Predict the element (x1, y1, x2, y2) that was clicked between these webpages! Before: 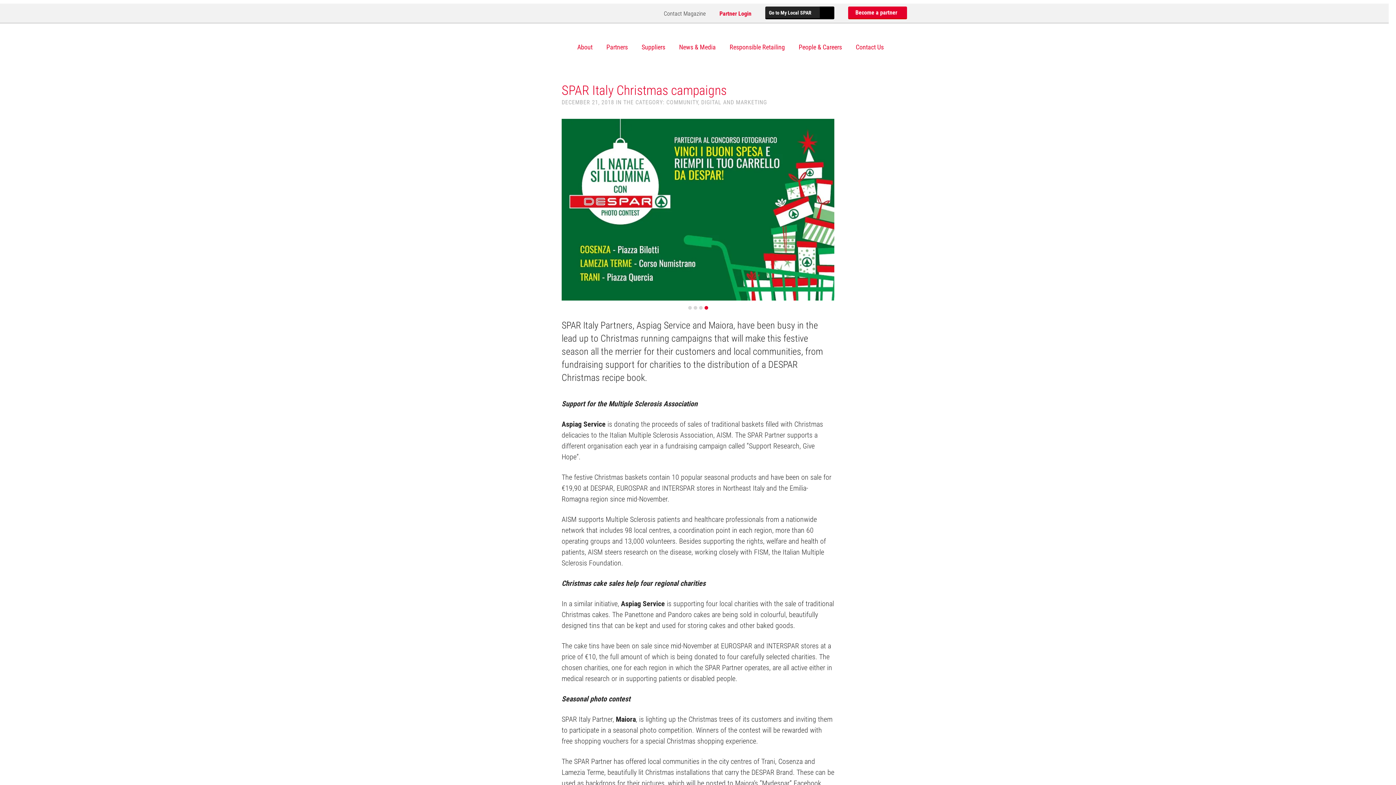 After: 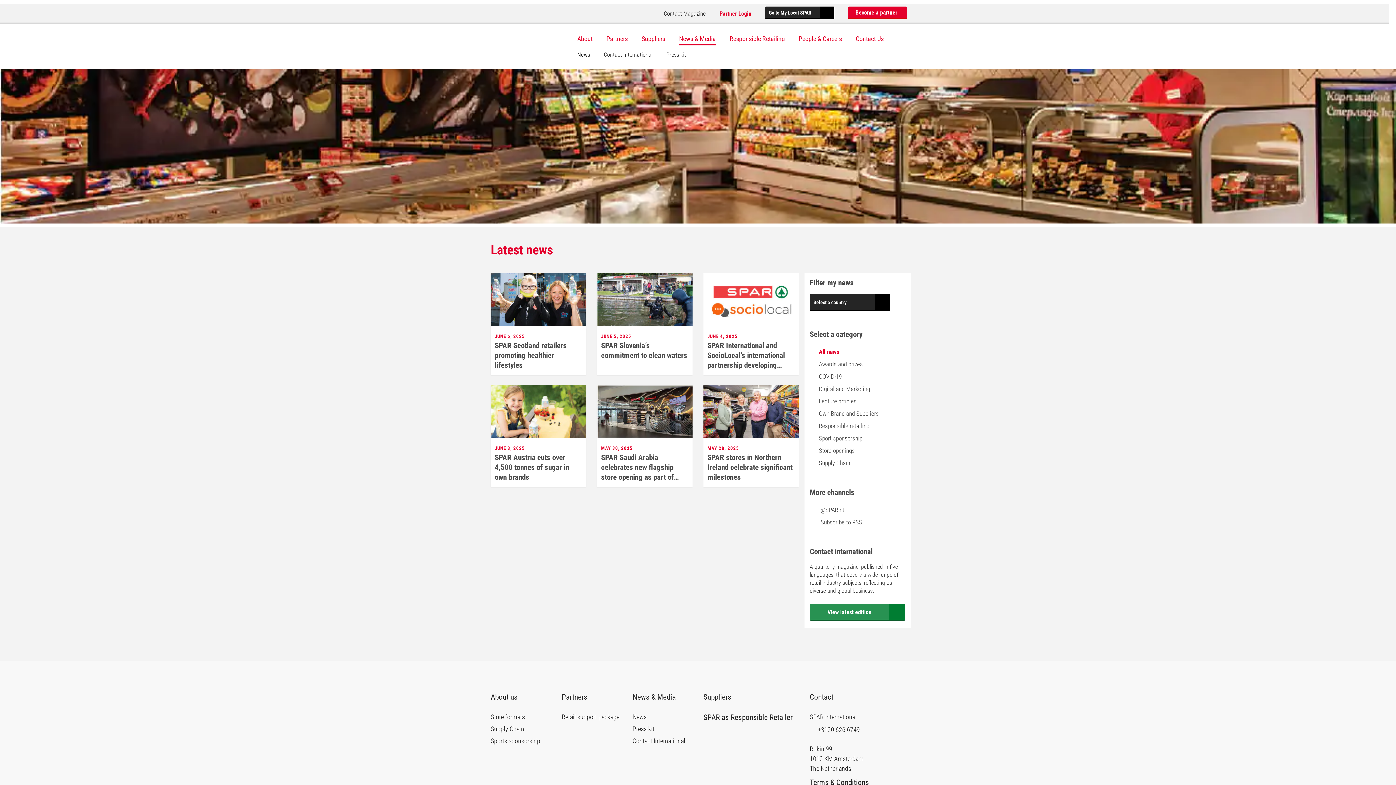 Action: bbox: (679, 44, 716, 50) label: News & Media